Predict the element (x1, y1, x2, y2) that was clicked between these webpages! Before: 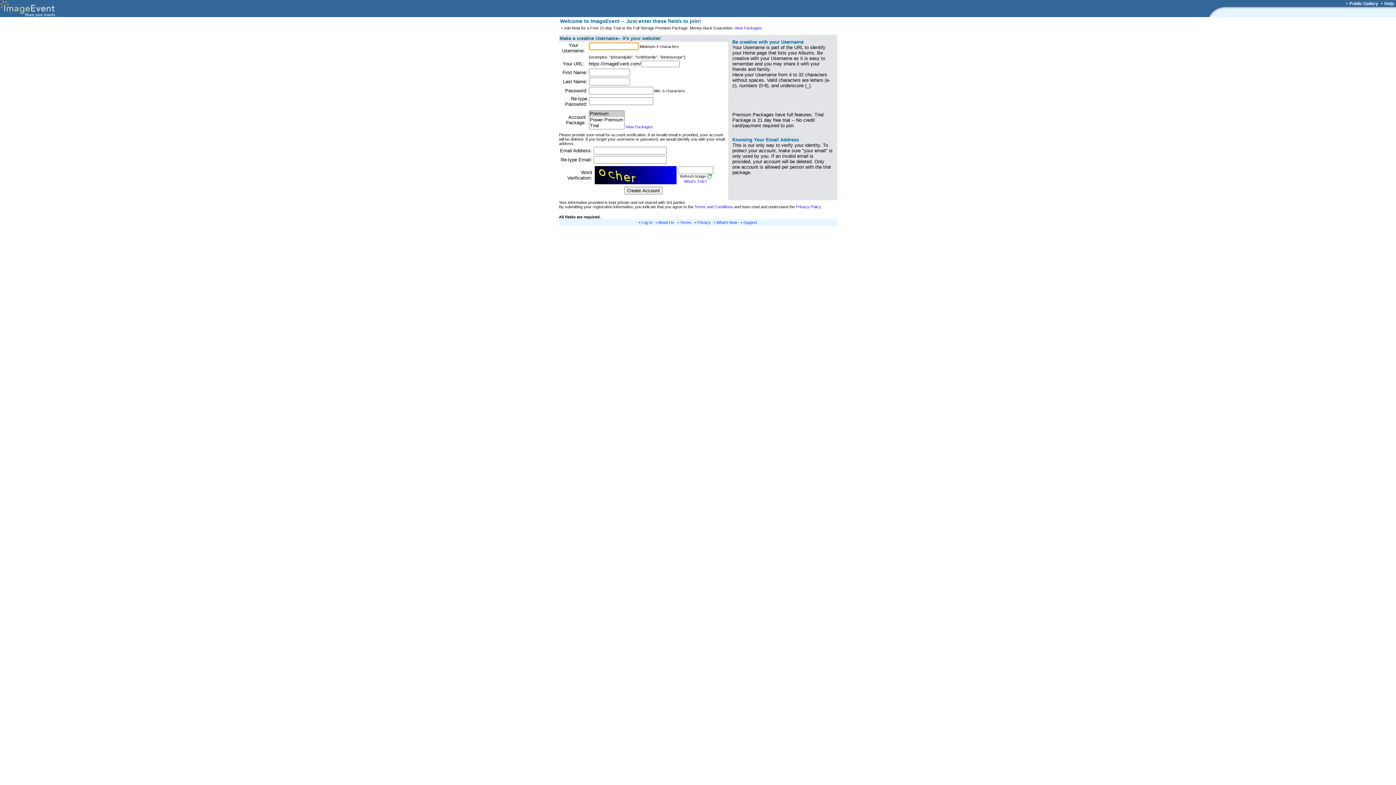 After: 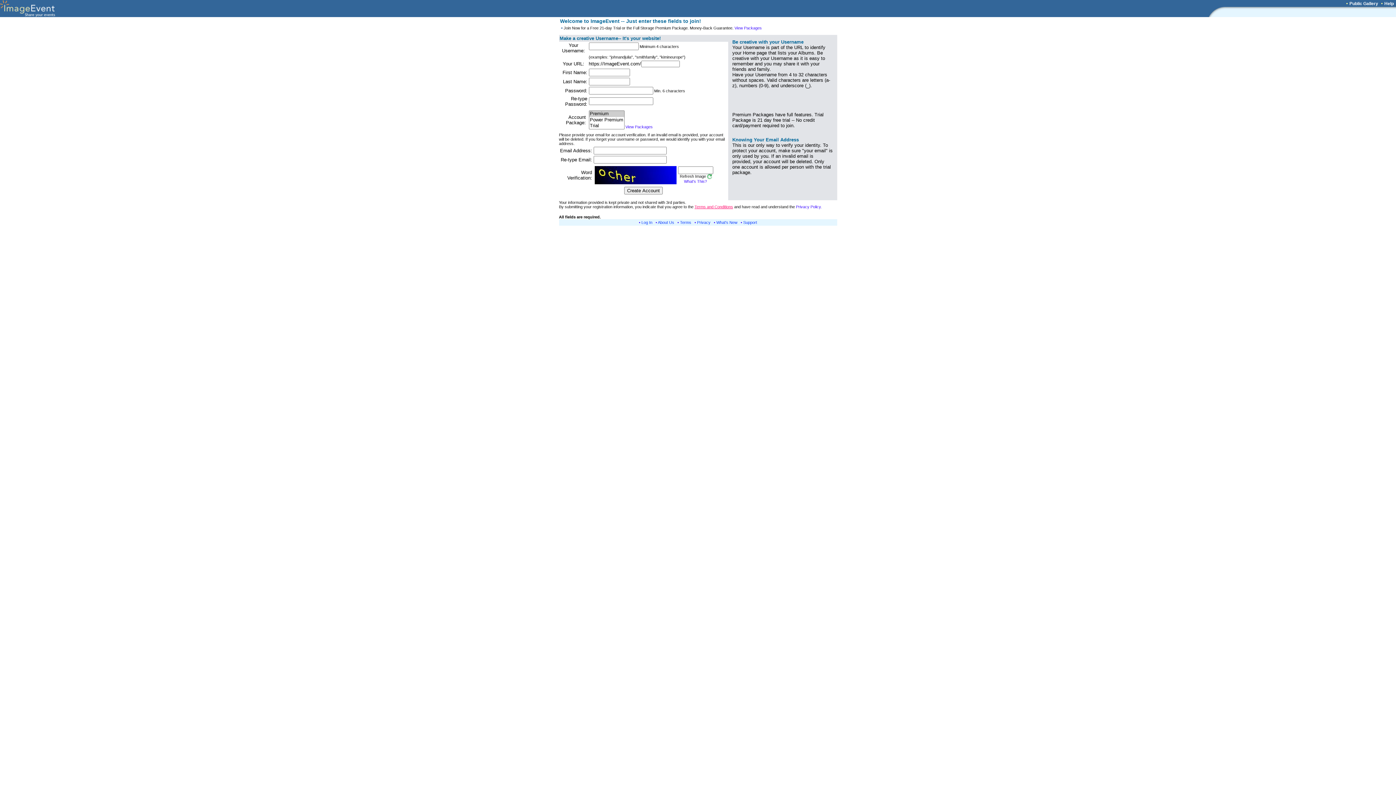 Action: bbox: (694, 204, 733, 209) label: Terms and Conditions